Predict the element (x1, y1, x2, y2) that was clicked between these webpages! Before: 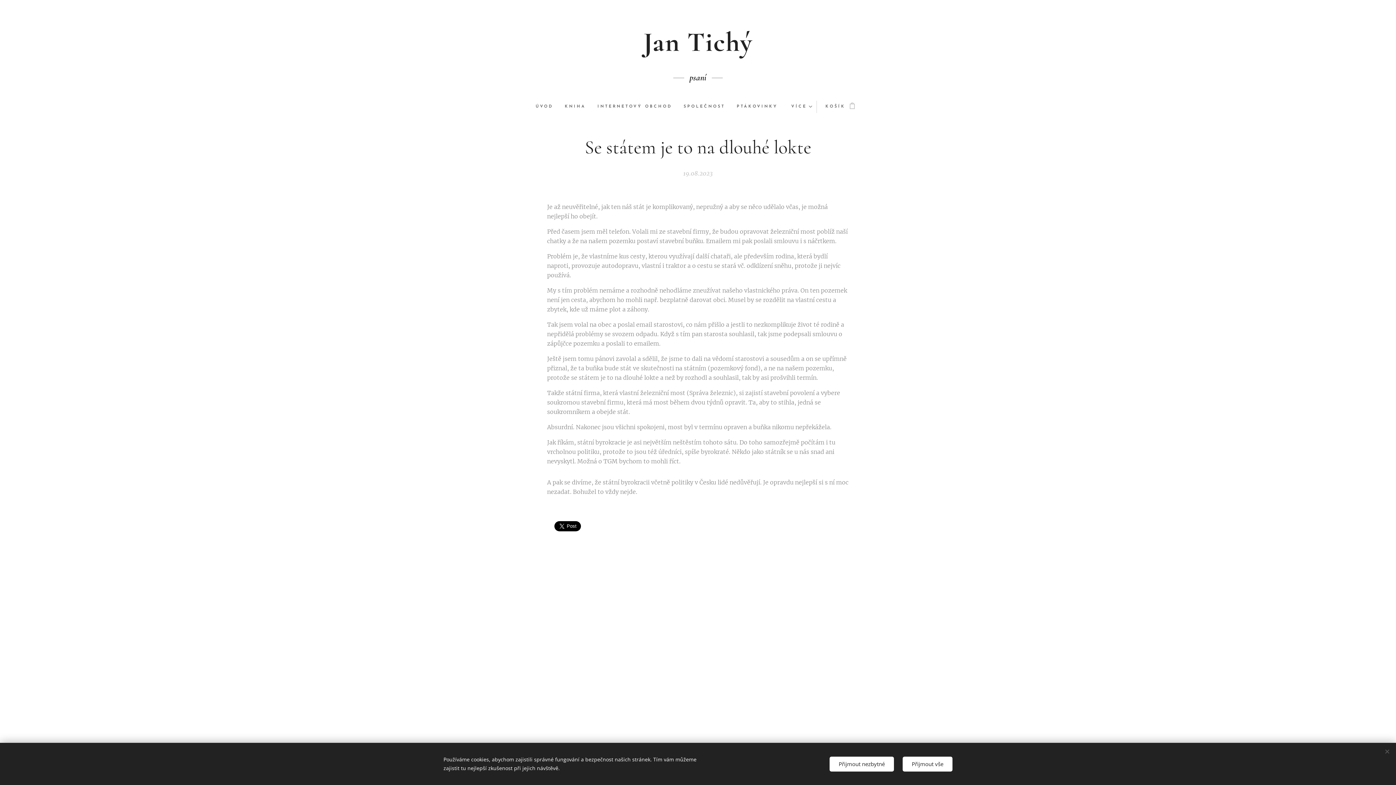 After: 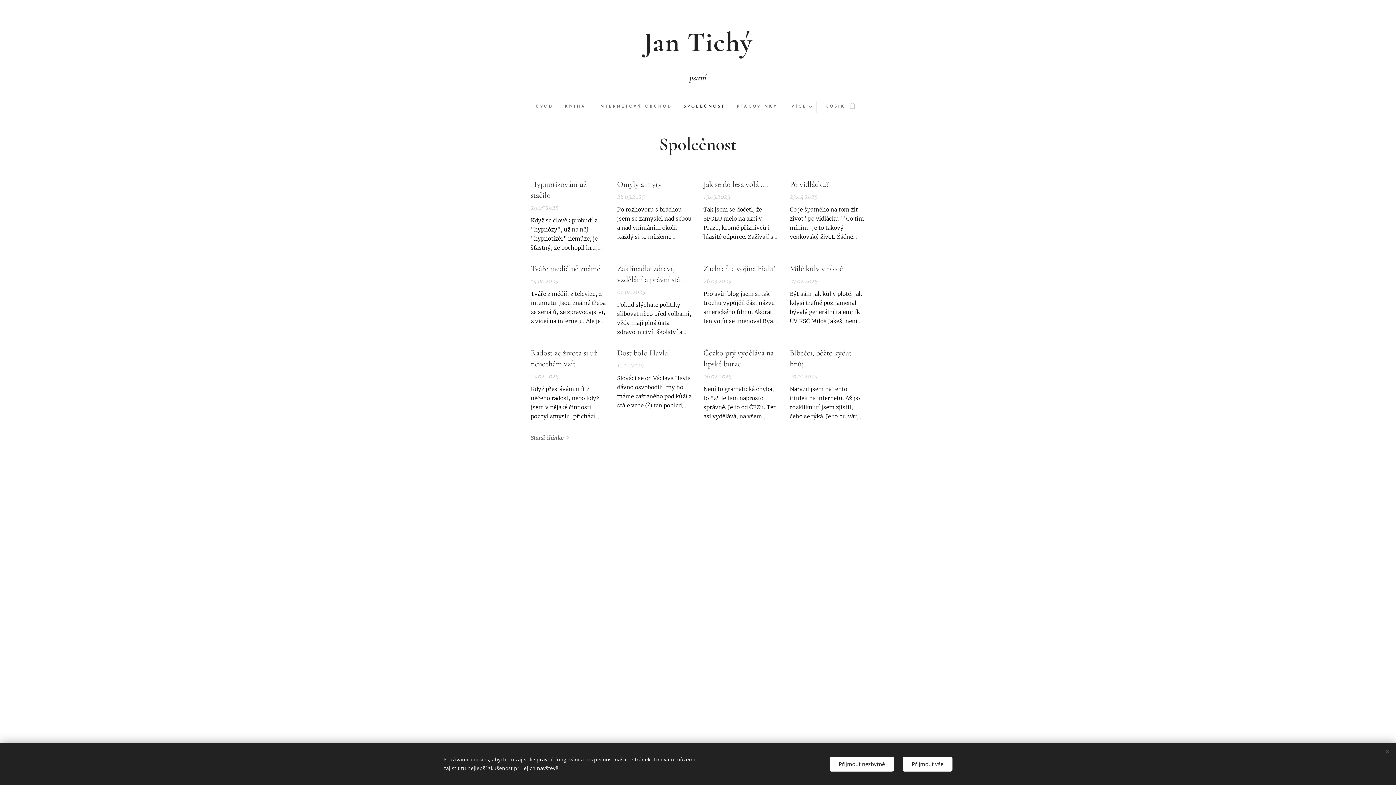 Action: bbox: (678, 97, 731, 116) label: SPOLEČNOST